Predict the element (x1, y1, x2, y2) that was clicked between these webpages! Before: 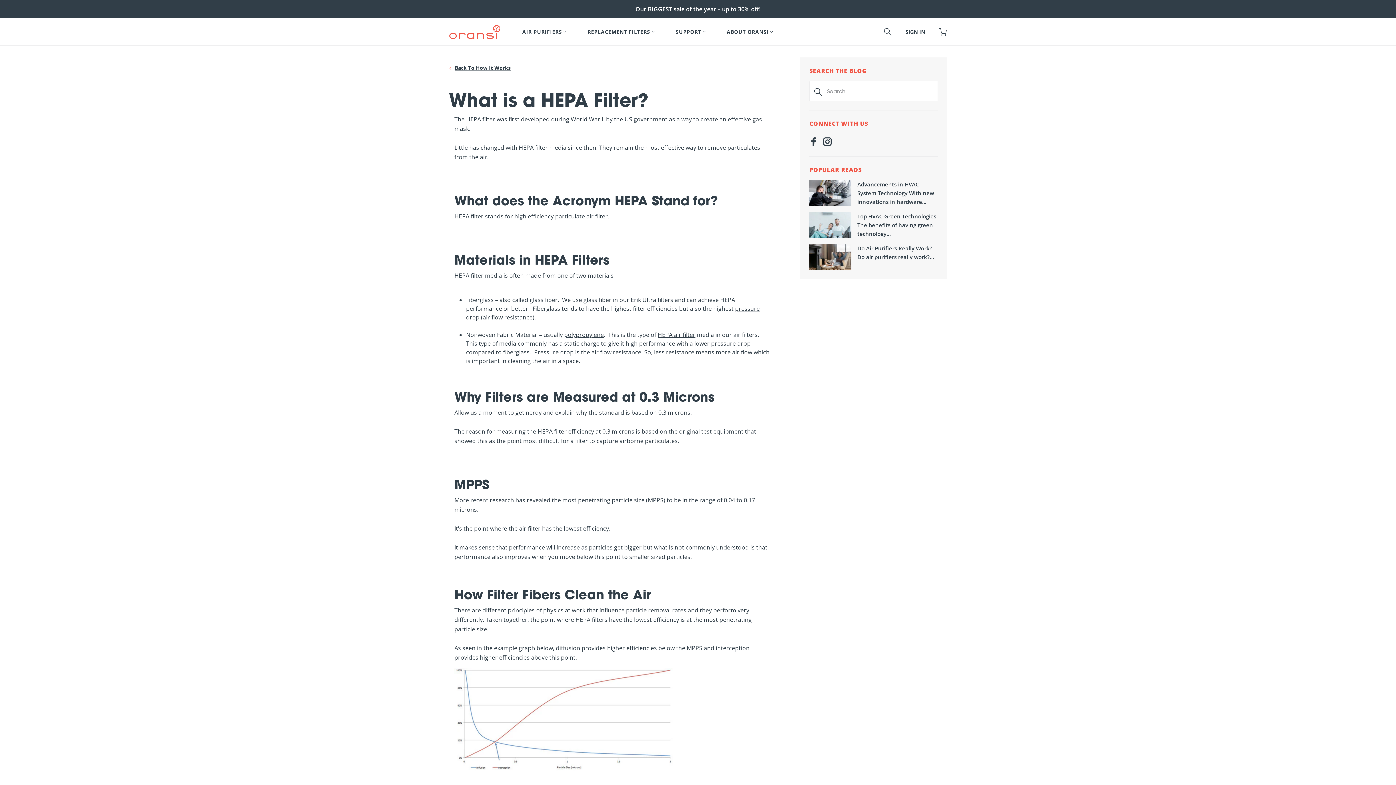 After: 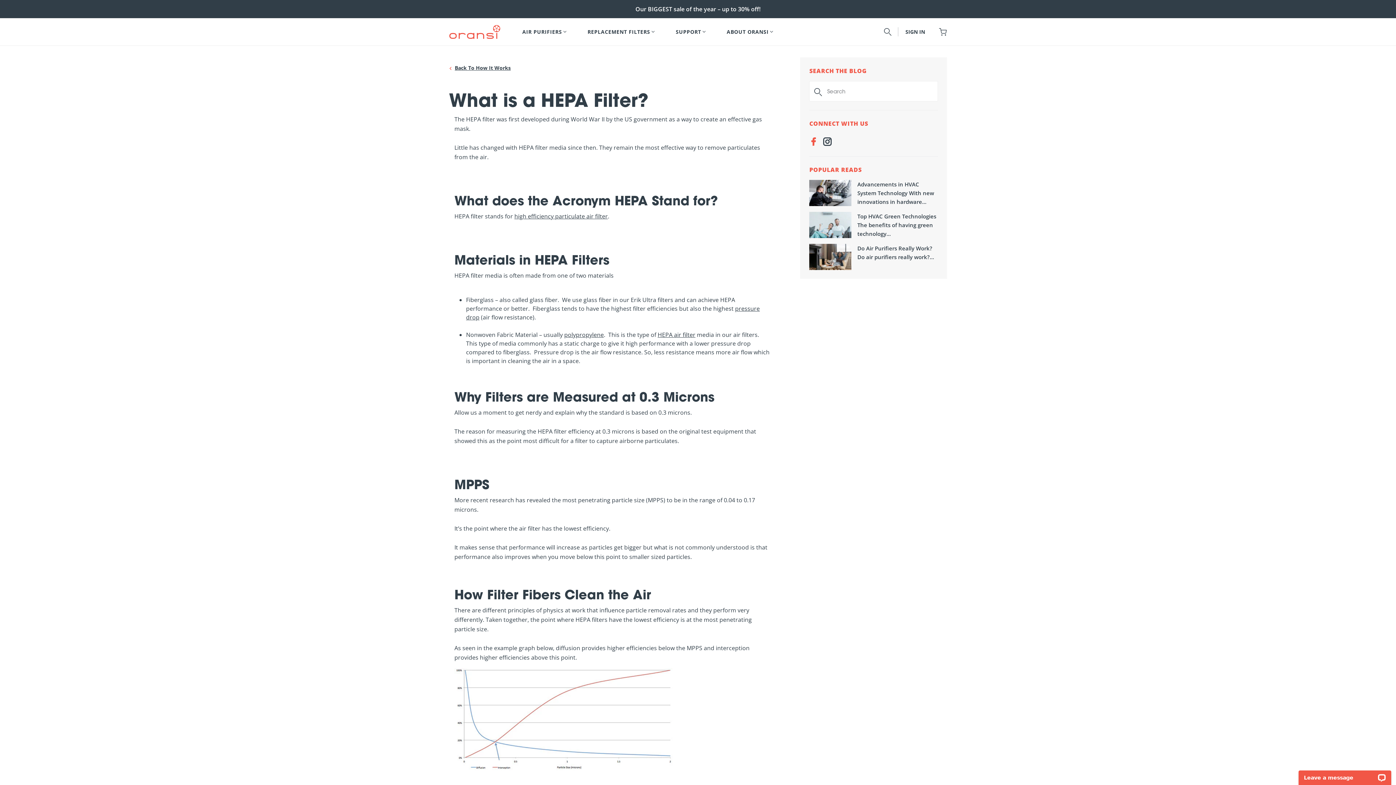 Action: bbox: (809, 139, 817, 147) label: Facebook